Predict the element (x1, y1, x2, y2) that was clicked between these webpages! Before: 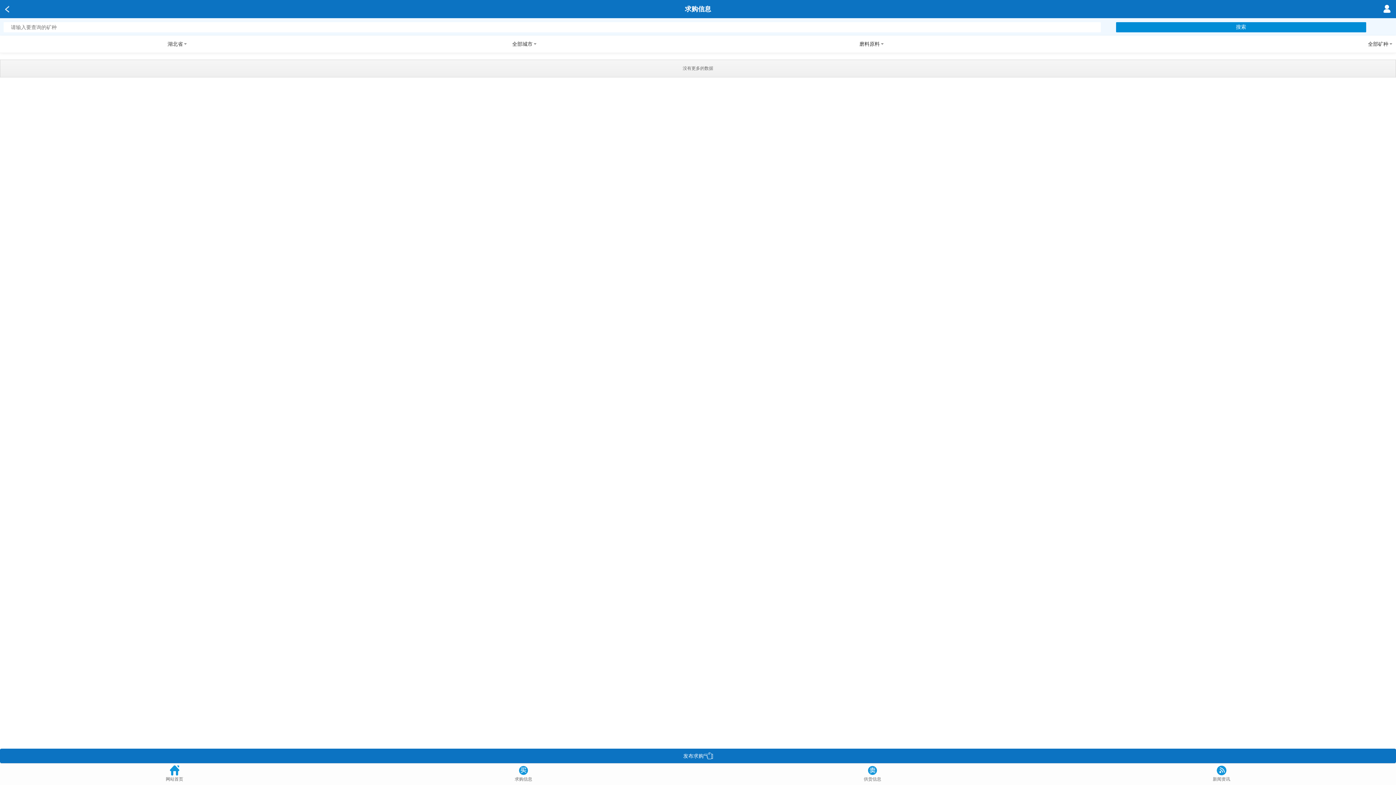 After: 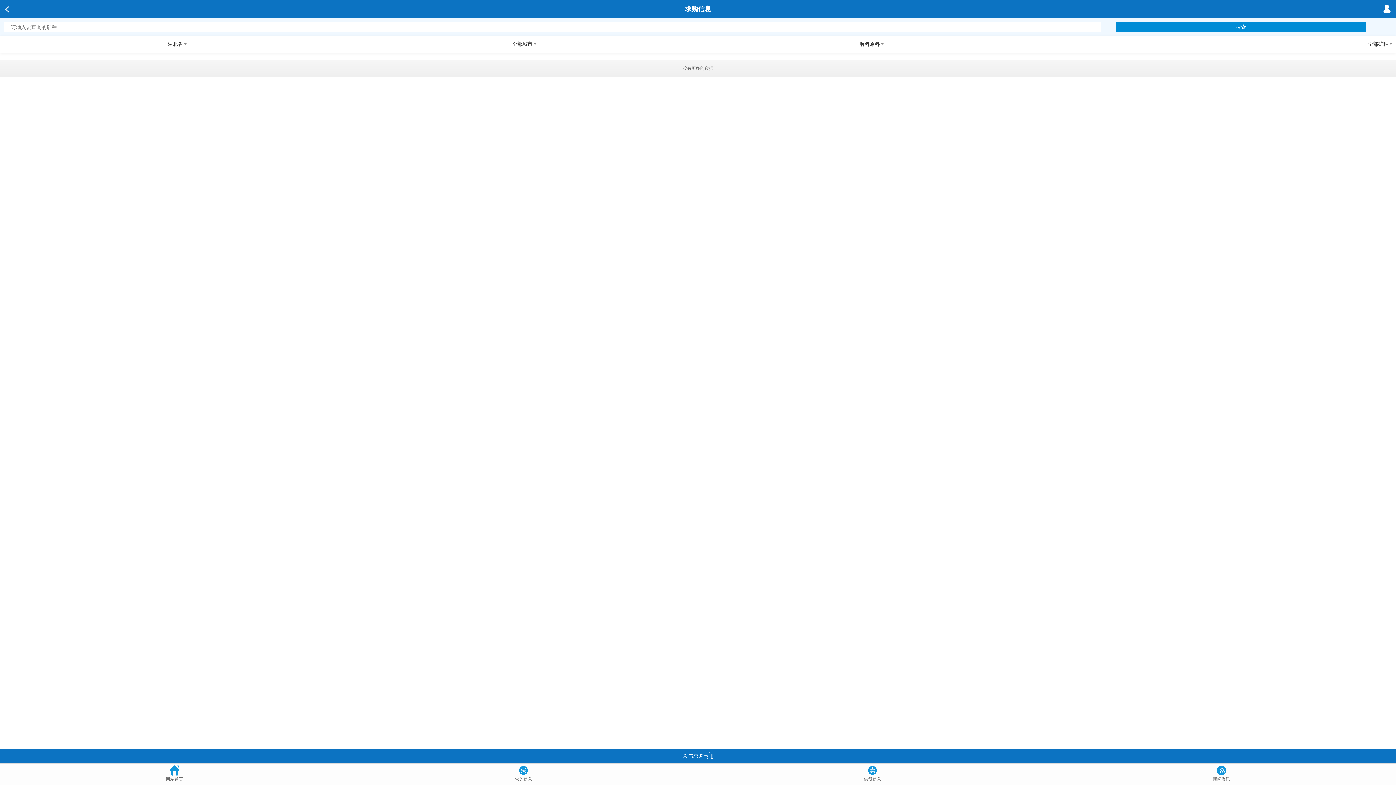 Action: label: 没有更多的数据 bbox: (0, 59, 1396, 77)